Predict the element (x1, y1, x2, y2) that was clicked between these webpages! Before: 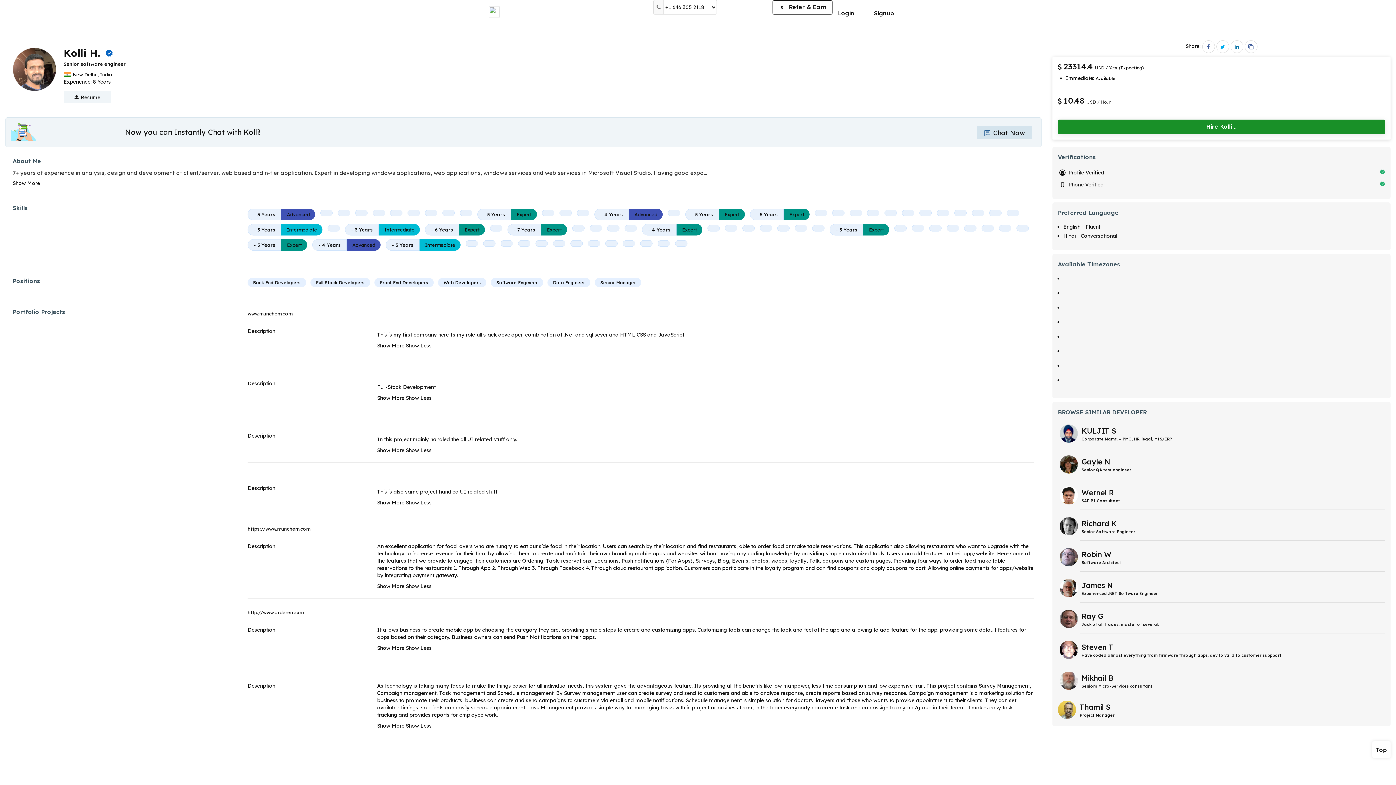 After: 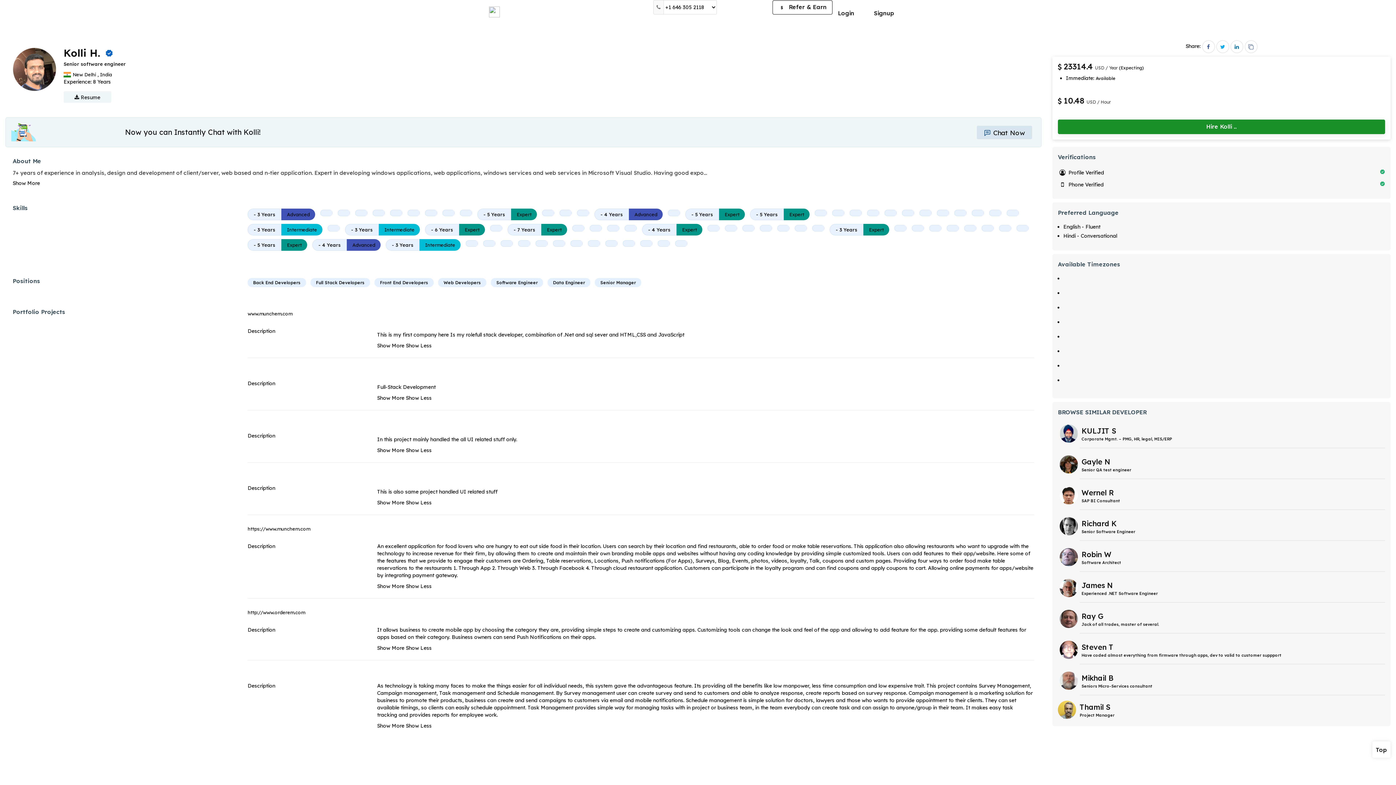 Action: bbox: (954, 211, 967, 217)